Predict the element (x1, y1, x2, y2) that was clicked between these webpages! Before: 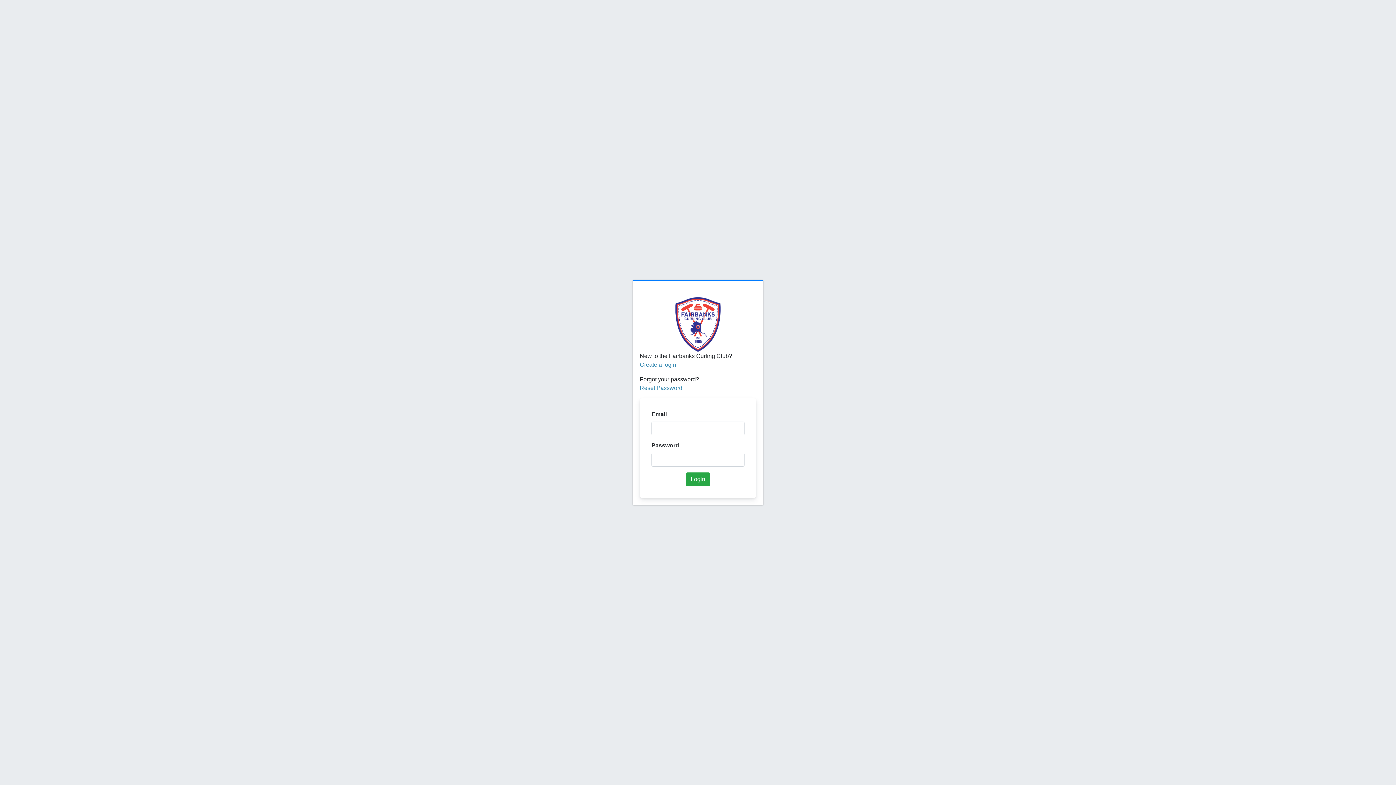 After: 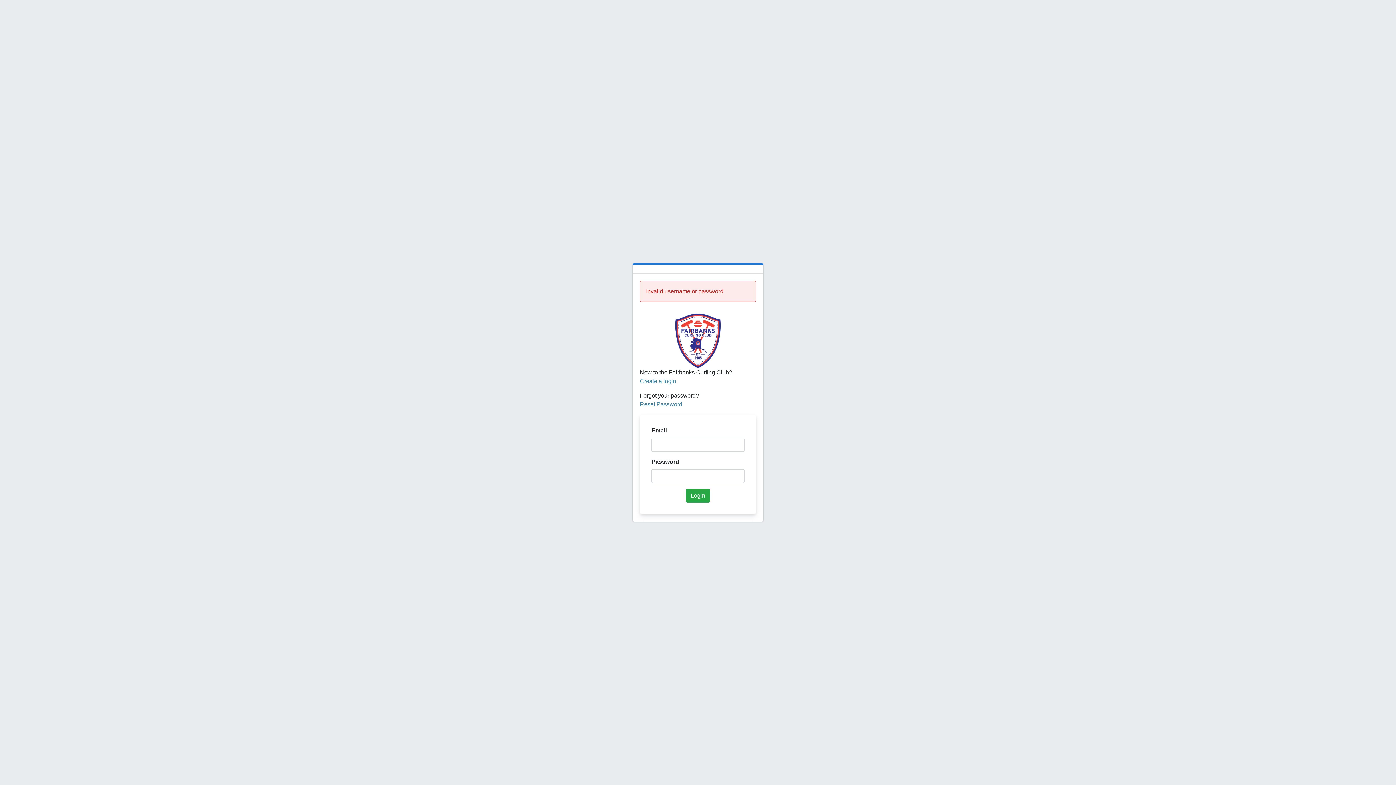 Action: bbox: (686, 472, 710, 486) label: Login